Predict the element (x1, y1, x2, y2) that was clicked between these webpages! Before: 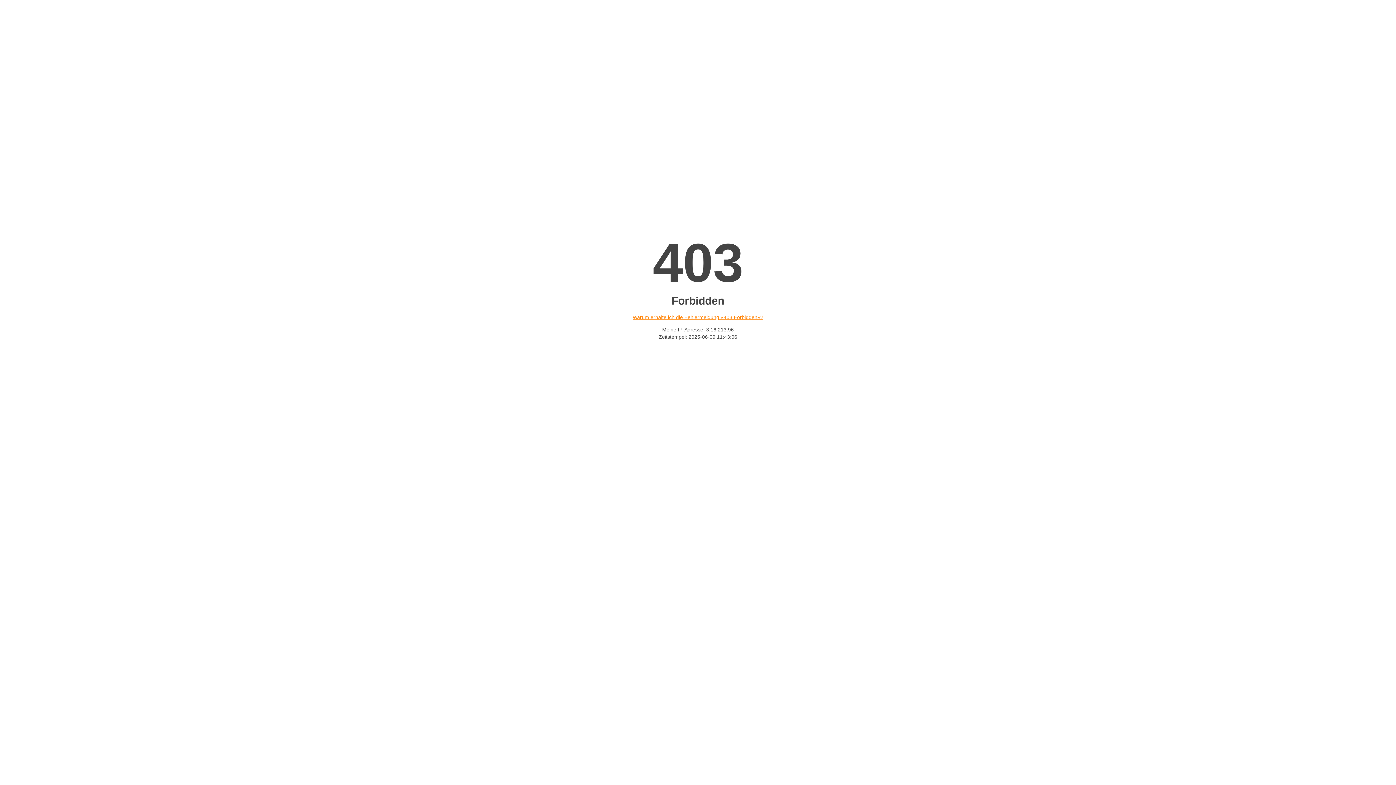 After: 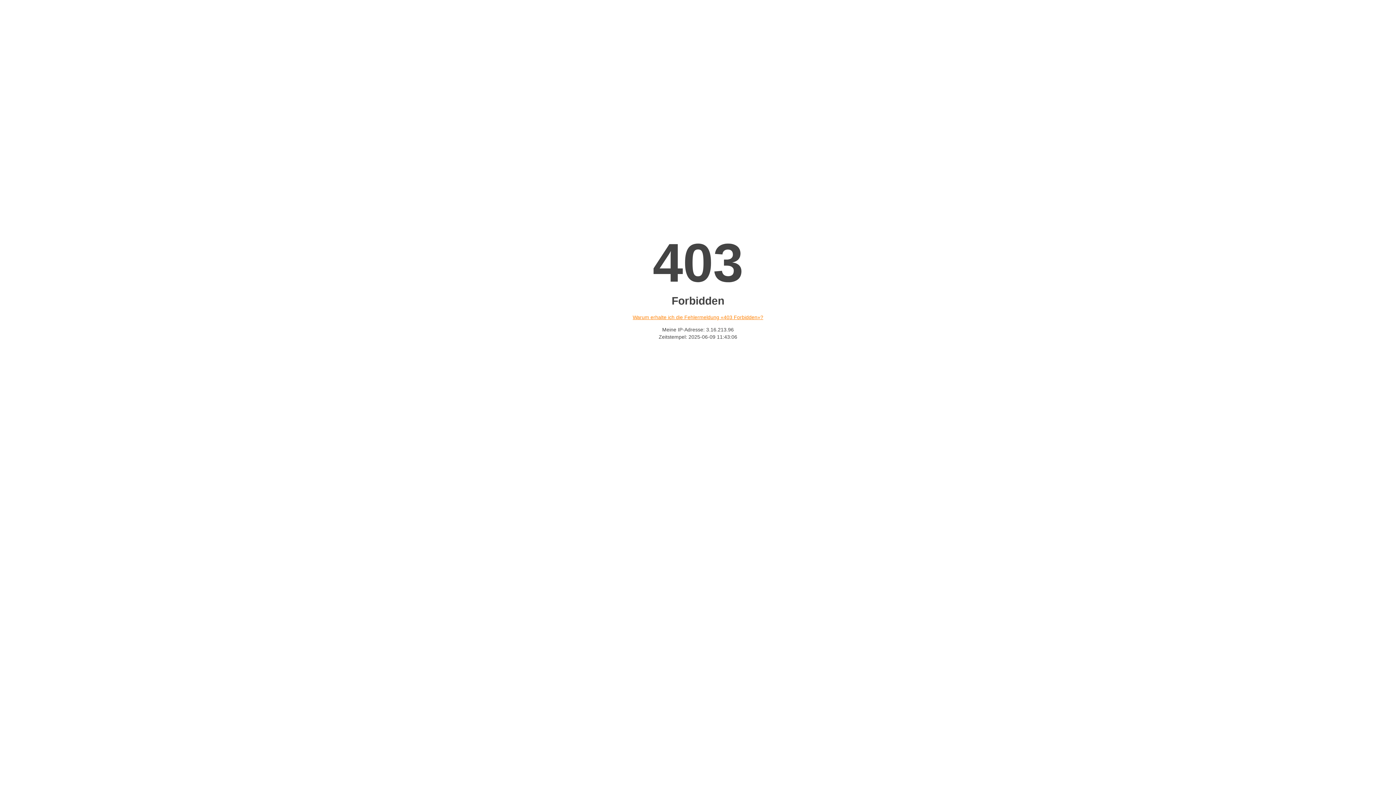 Action: label: Warum erhalte ich die Fehlermeldung «403 Forbidden»? bbox: (632, 314, 763, 320)